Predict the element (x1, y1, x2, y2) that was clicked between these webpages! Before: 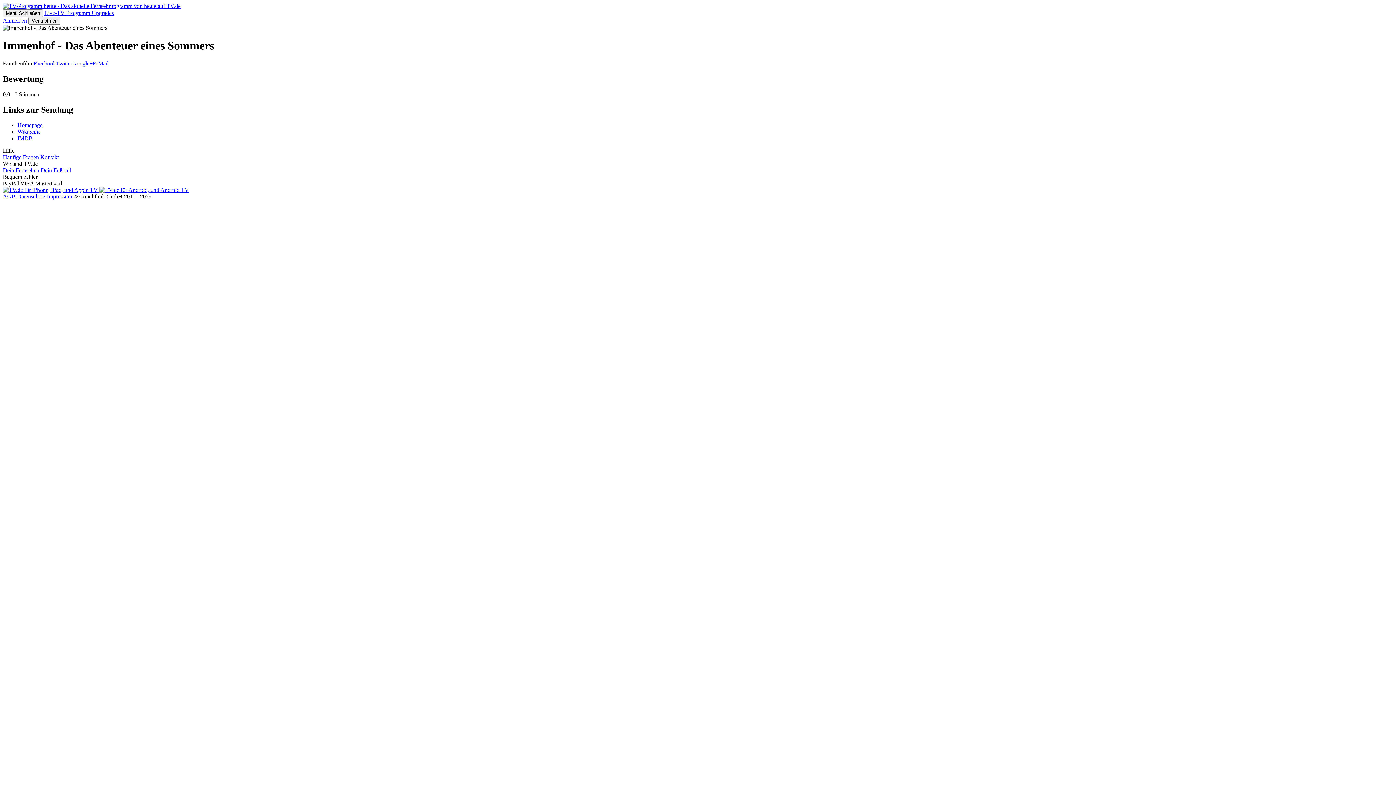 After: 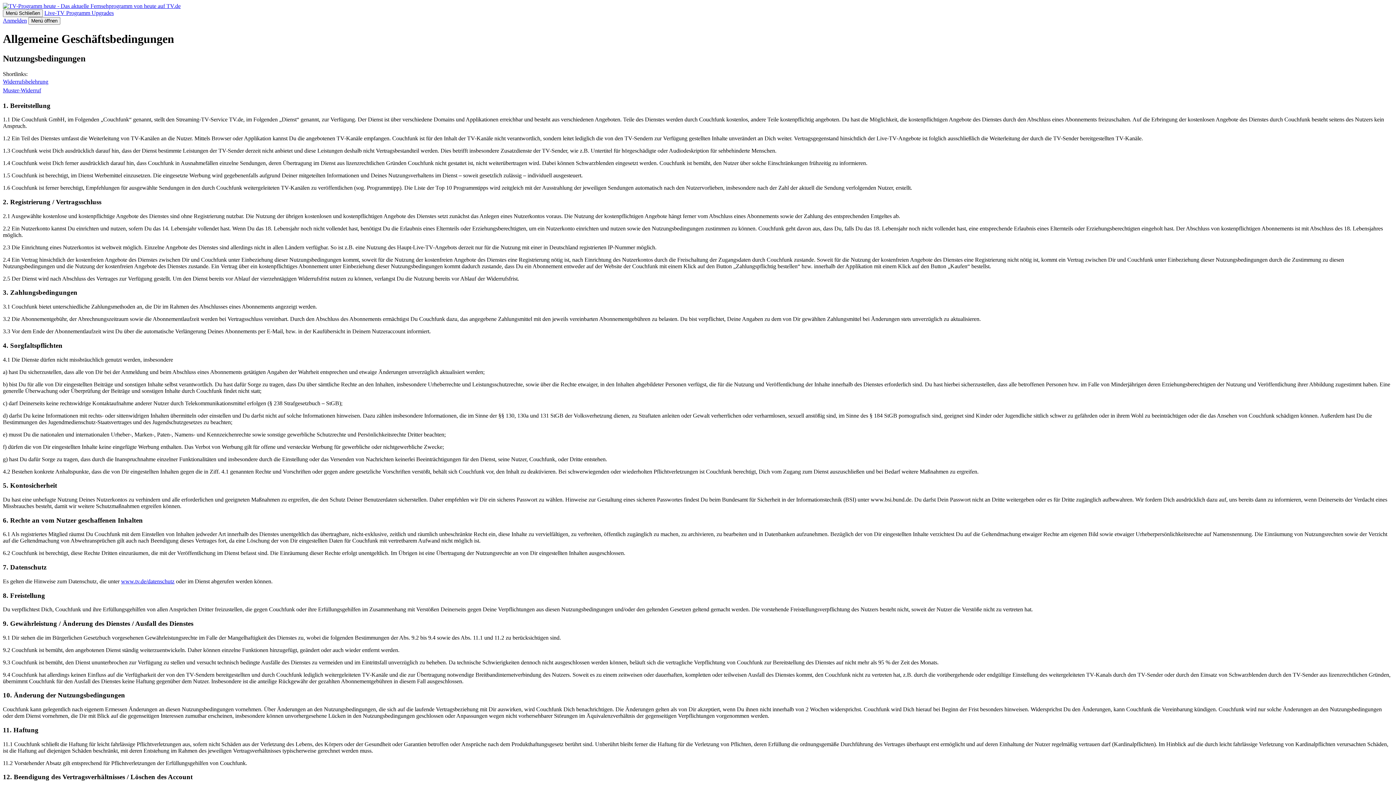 Action: bbox: (2, 193, 15, 199) label: AGB